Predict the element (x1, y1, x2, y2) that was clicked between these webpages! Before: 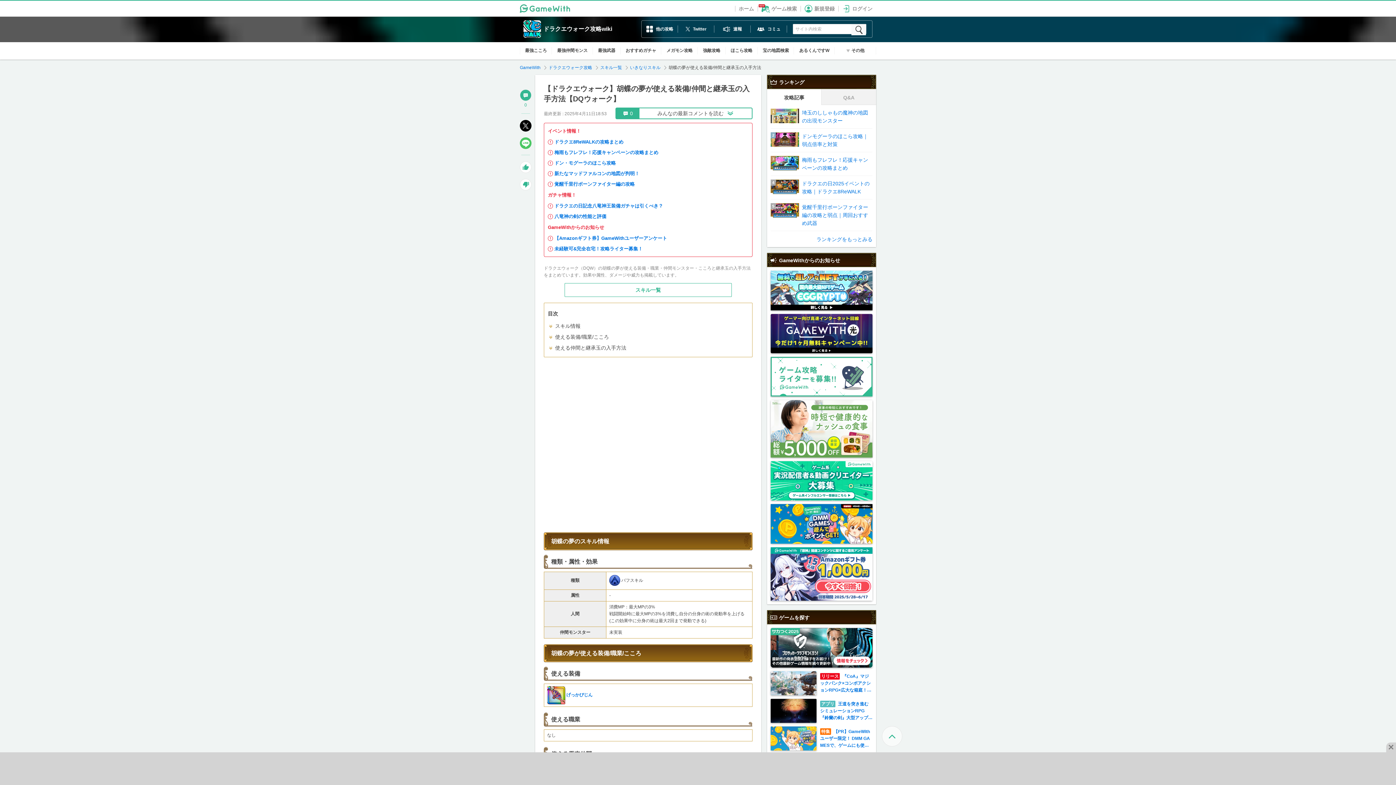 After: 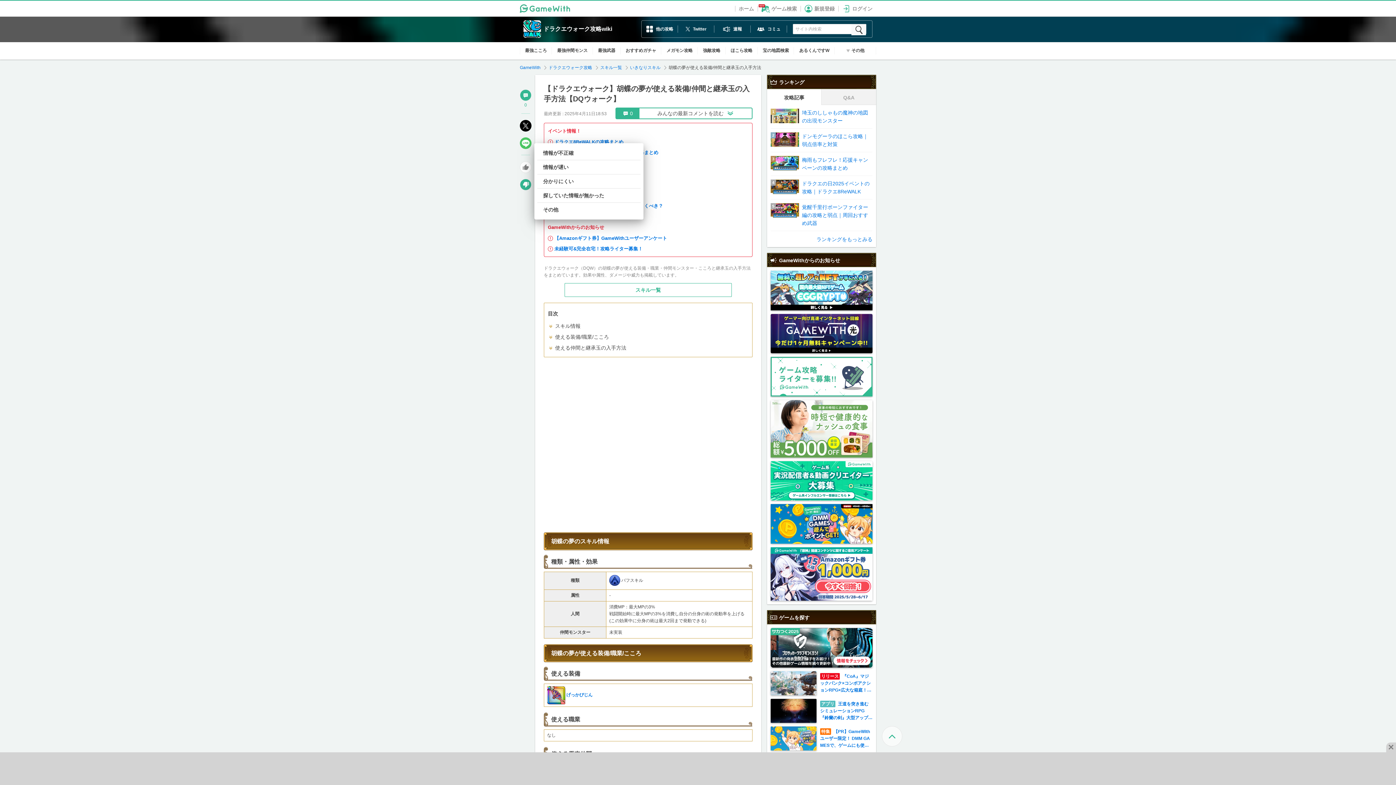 Action: bbox: (520, 178, 531, 190)